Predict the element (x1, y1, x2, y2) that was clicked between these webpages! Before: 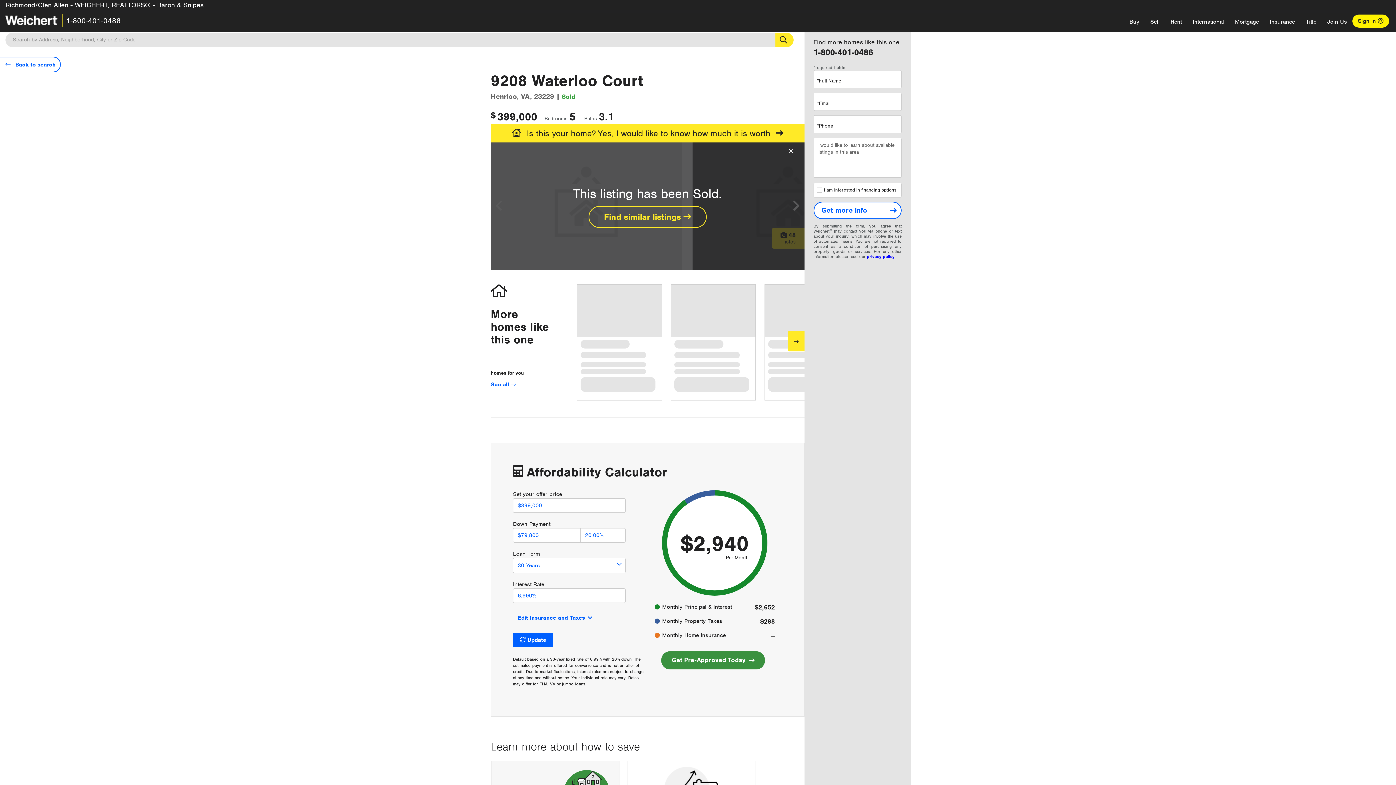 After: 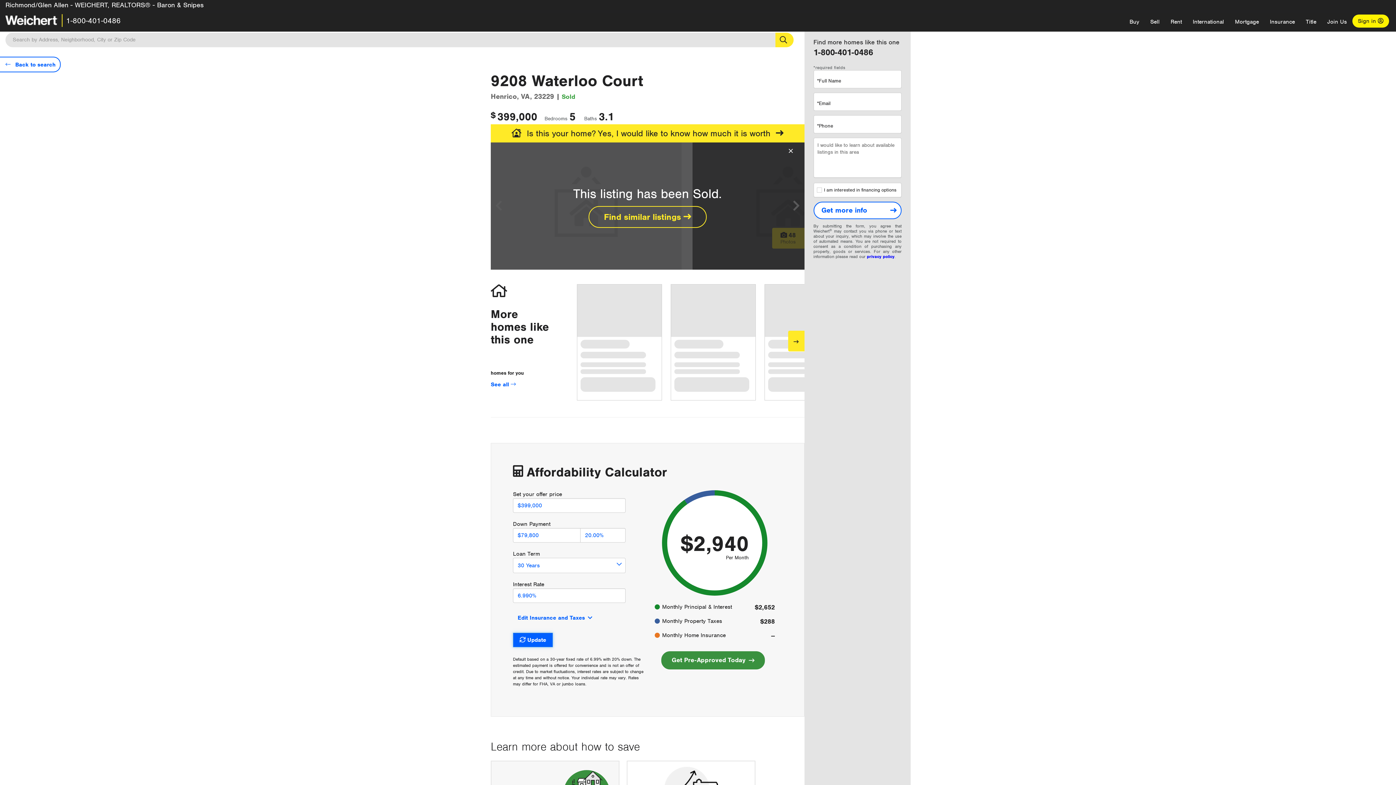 Action: label: Update bbox: (513, 633, 553, 647)